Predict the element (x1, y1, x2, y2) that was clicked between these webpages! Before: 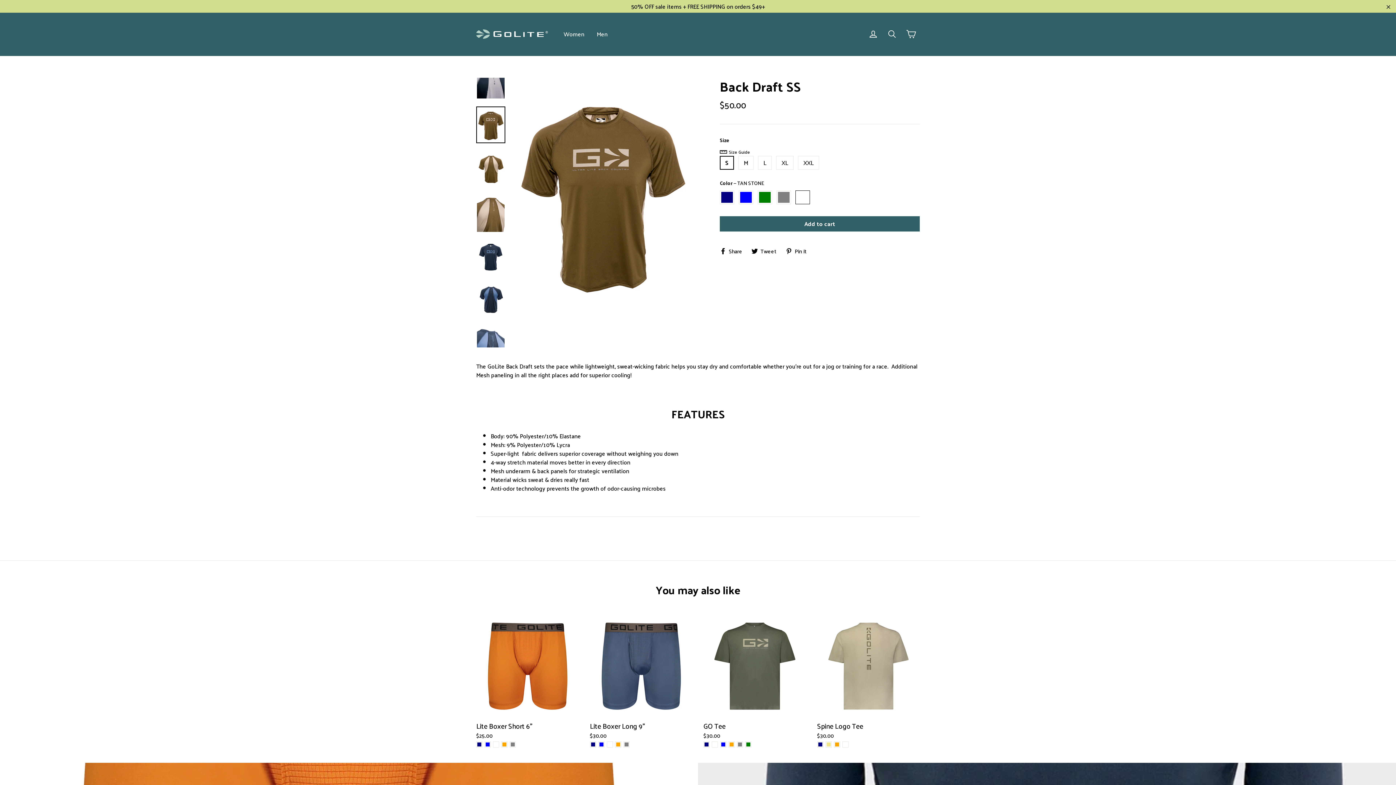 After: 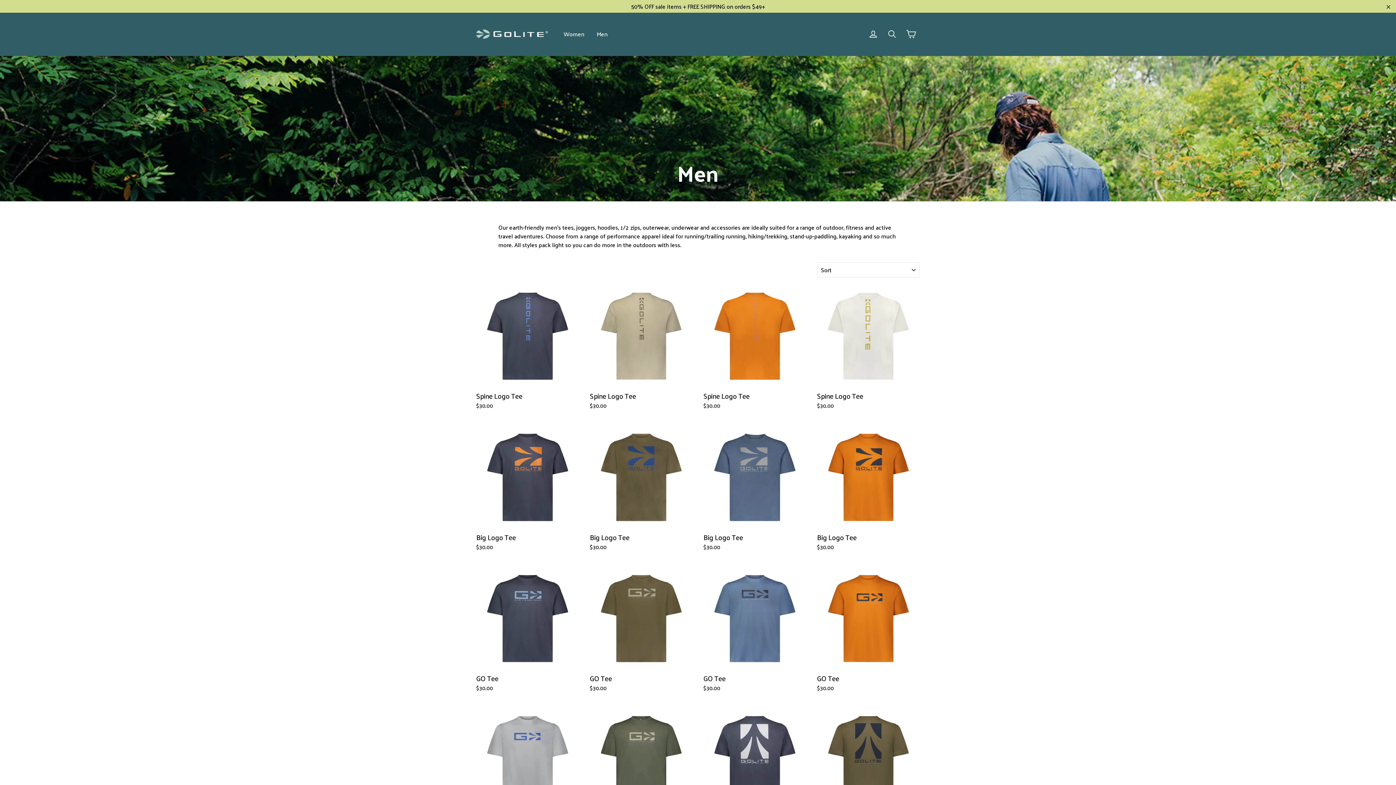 Action: label: Men bbox: (591, 24, 613, 44)